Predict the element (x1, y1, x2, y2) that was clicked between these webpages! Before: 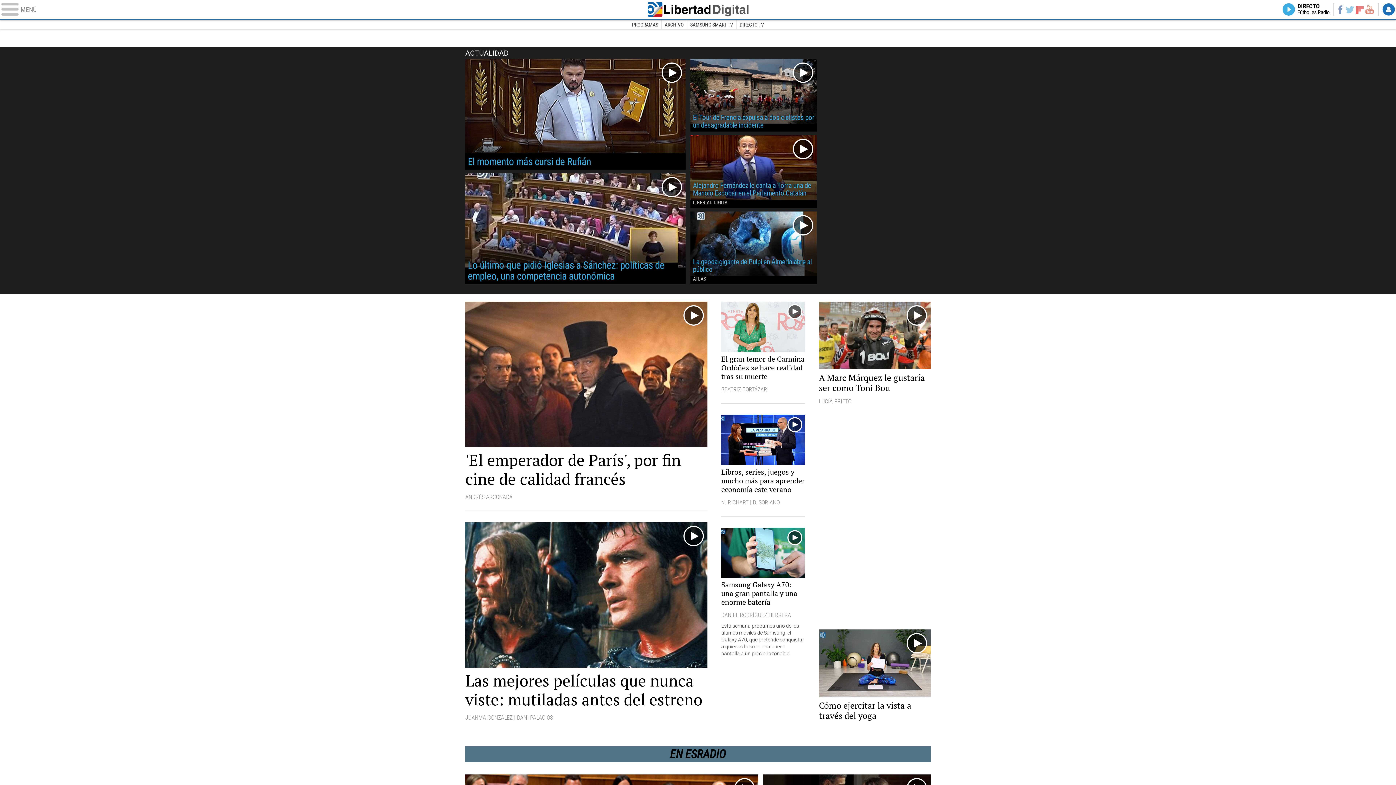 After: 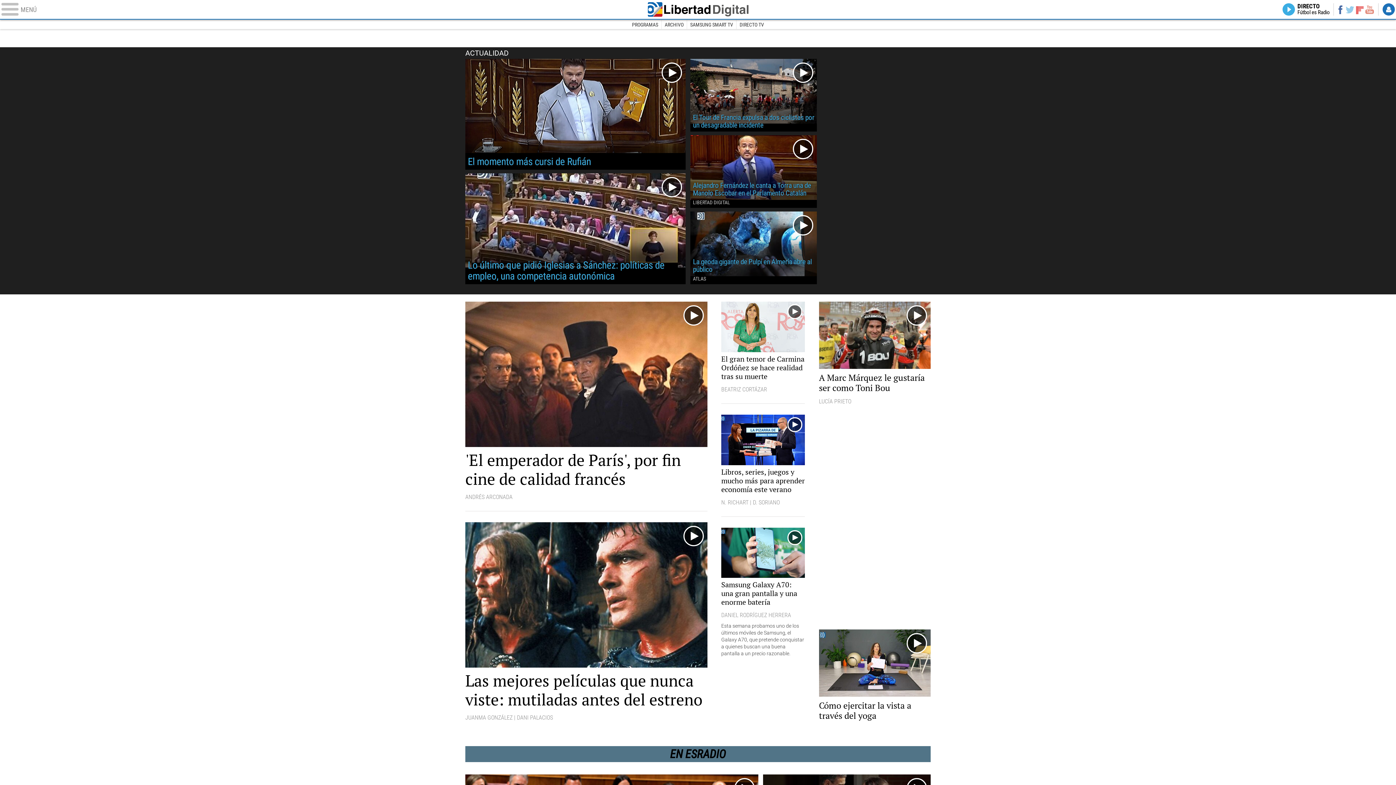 Action: bbox: (1335, 3, 1345, 15) label: Facebook